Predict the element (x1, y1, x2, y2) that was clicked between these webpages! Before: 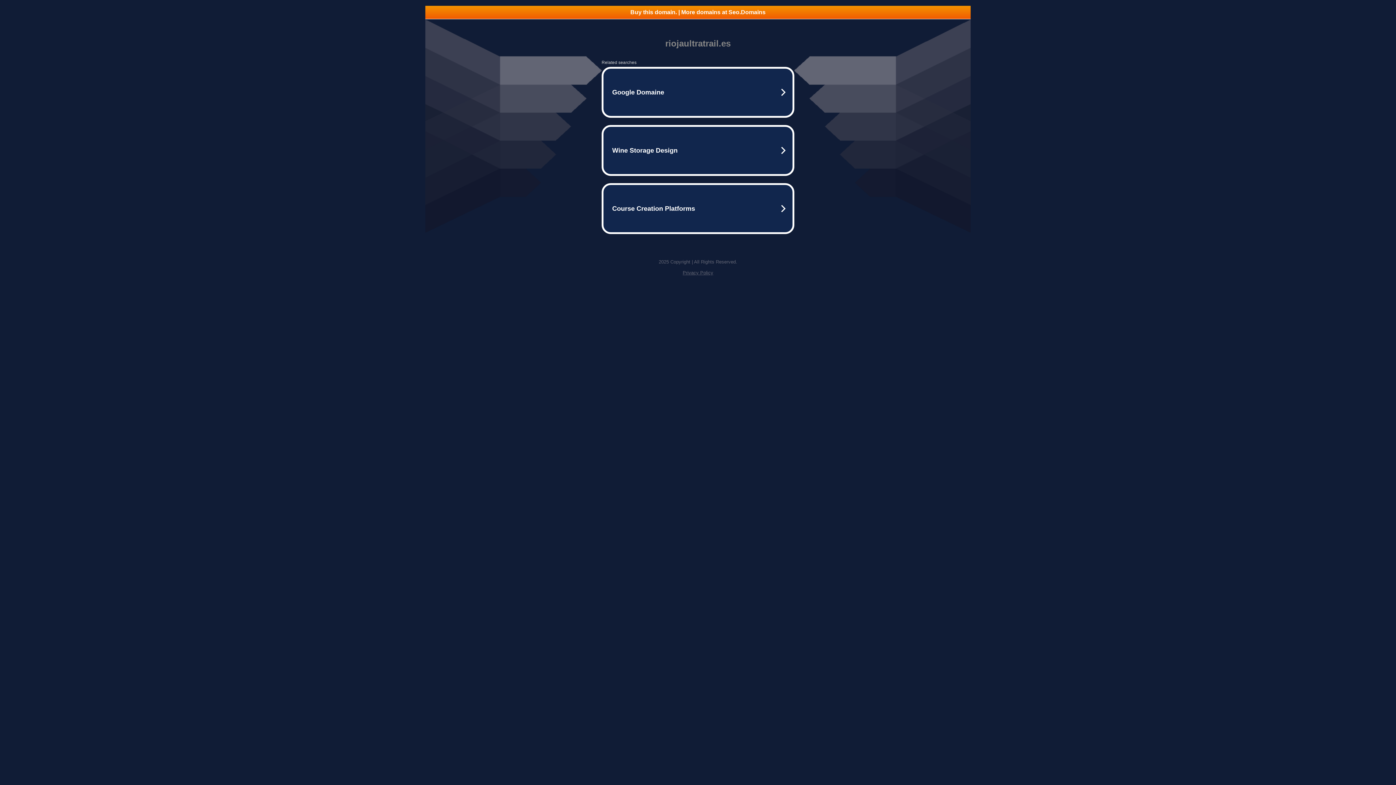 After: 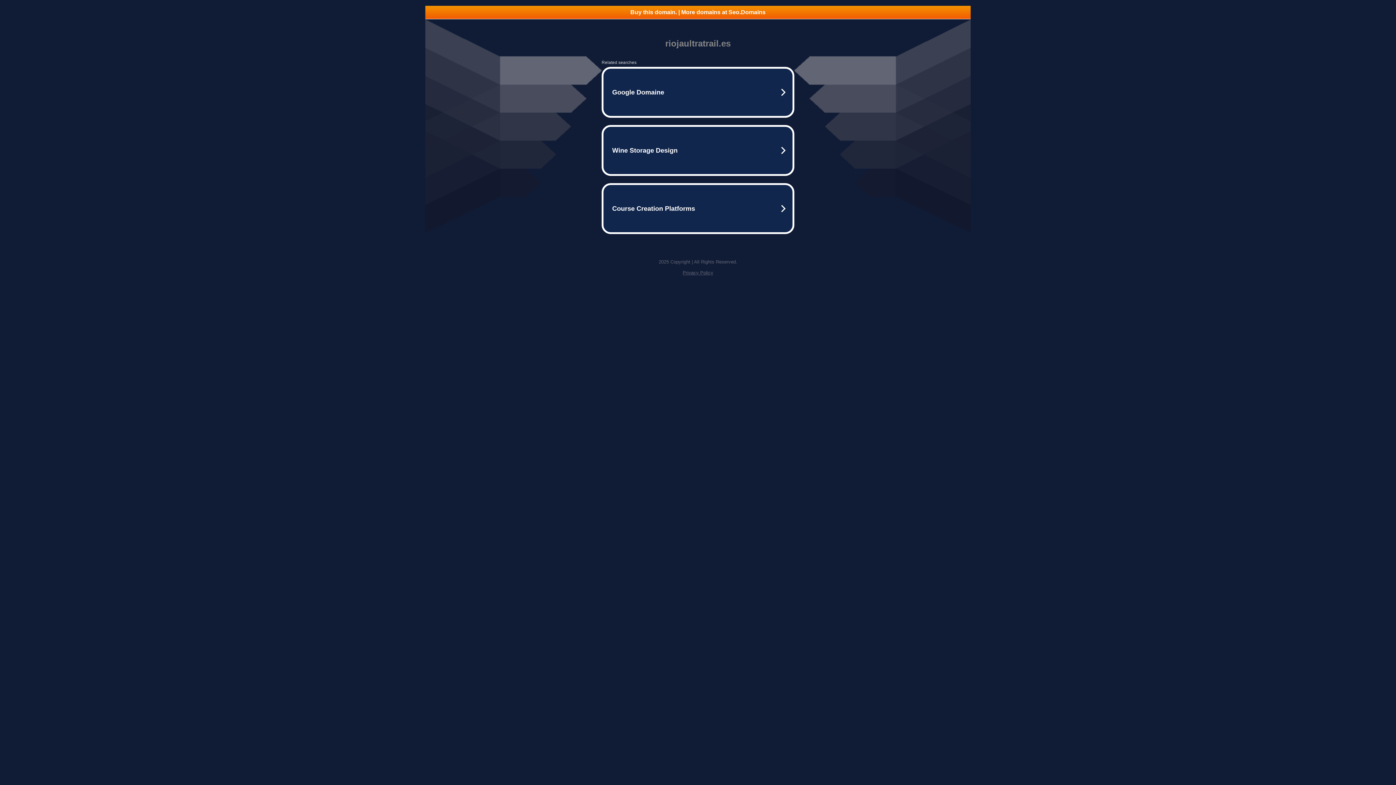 Action: bbox: (682, 270, 713, 275) label: Privacy Policy